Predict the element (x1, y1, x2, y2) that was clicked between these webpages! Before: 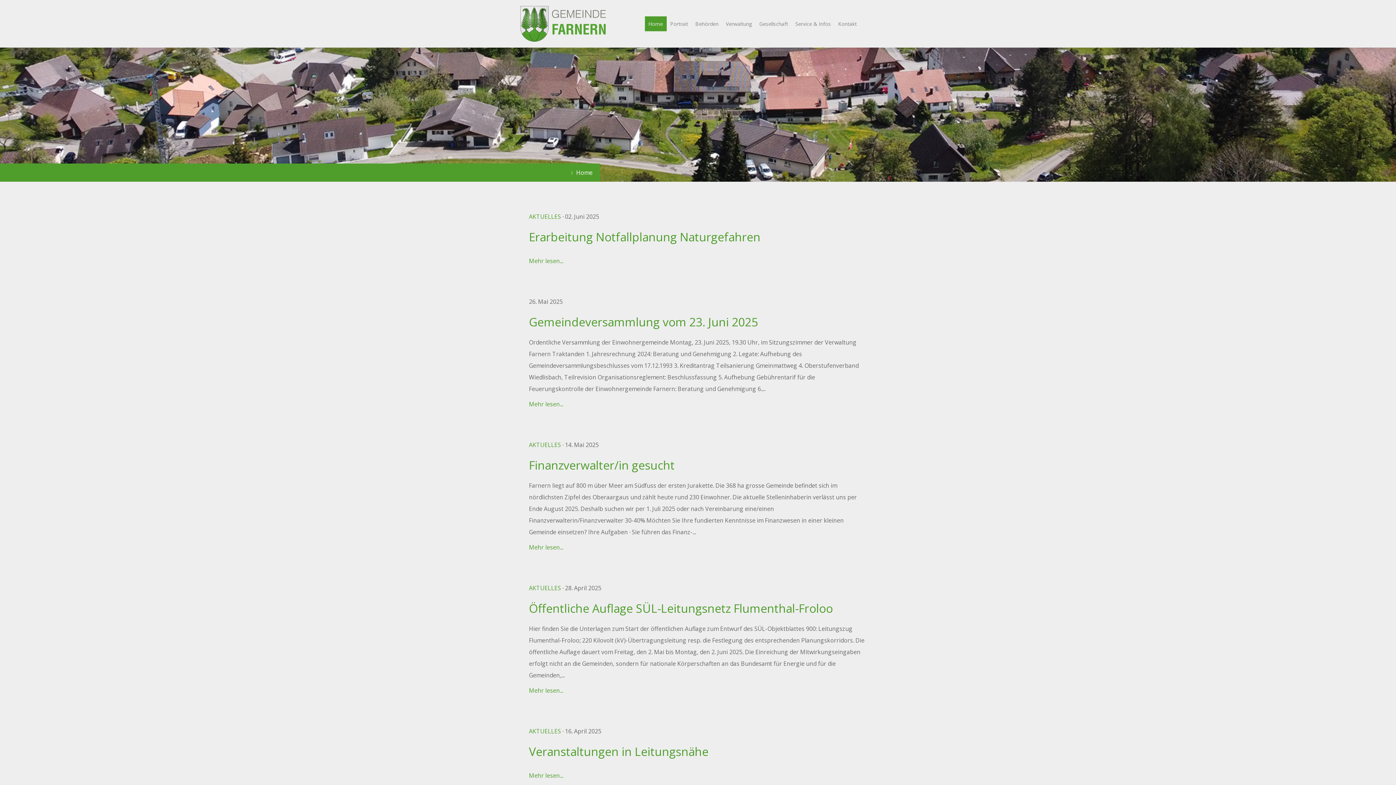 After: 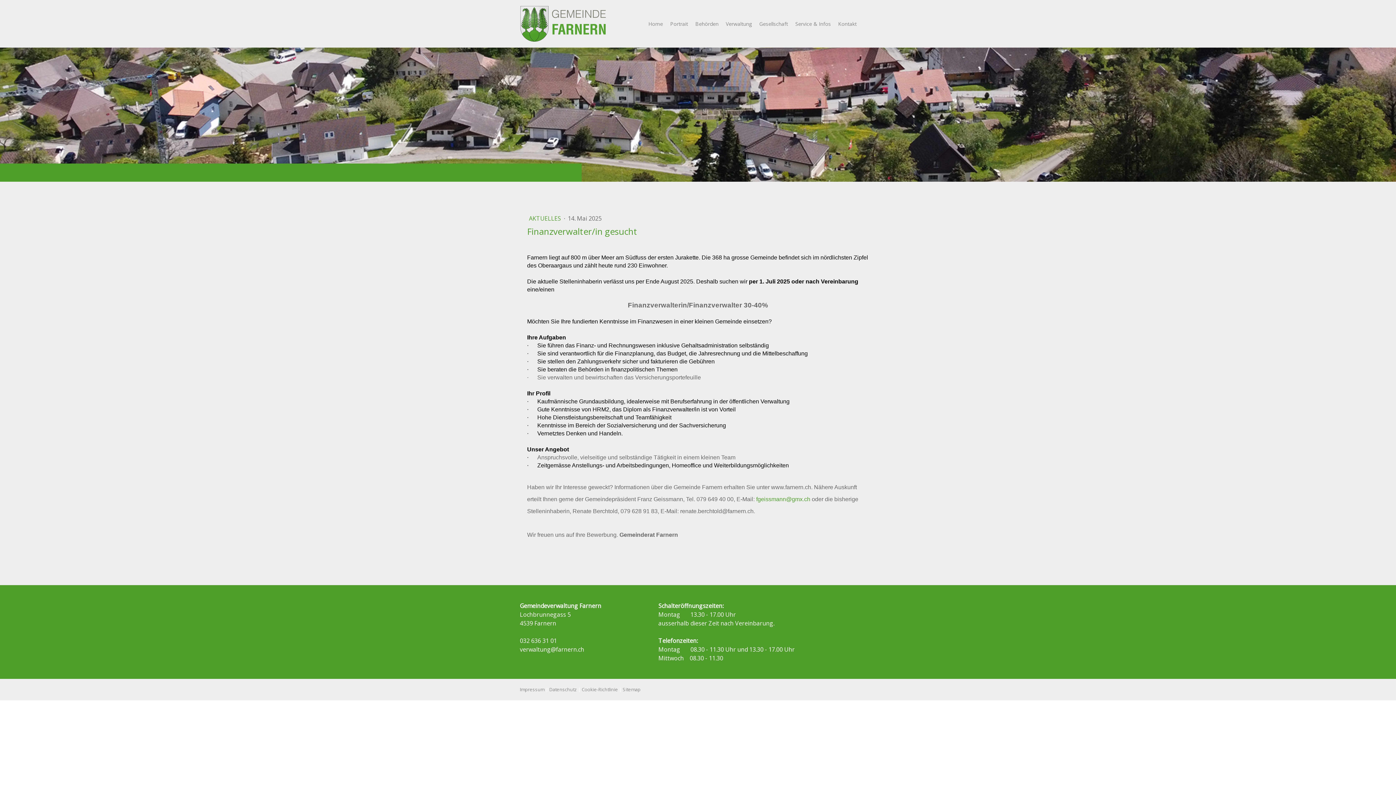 Action: label: Finanzverwalter/in gesucht bbox: (529, 458, 867, 472)